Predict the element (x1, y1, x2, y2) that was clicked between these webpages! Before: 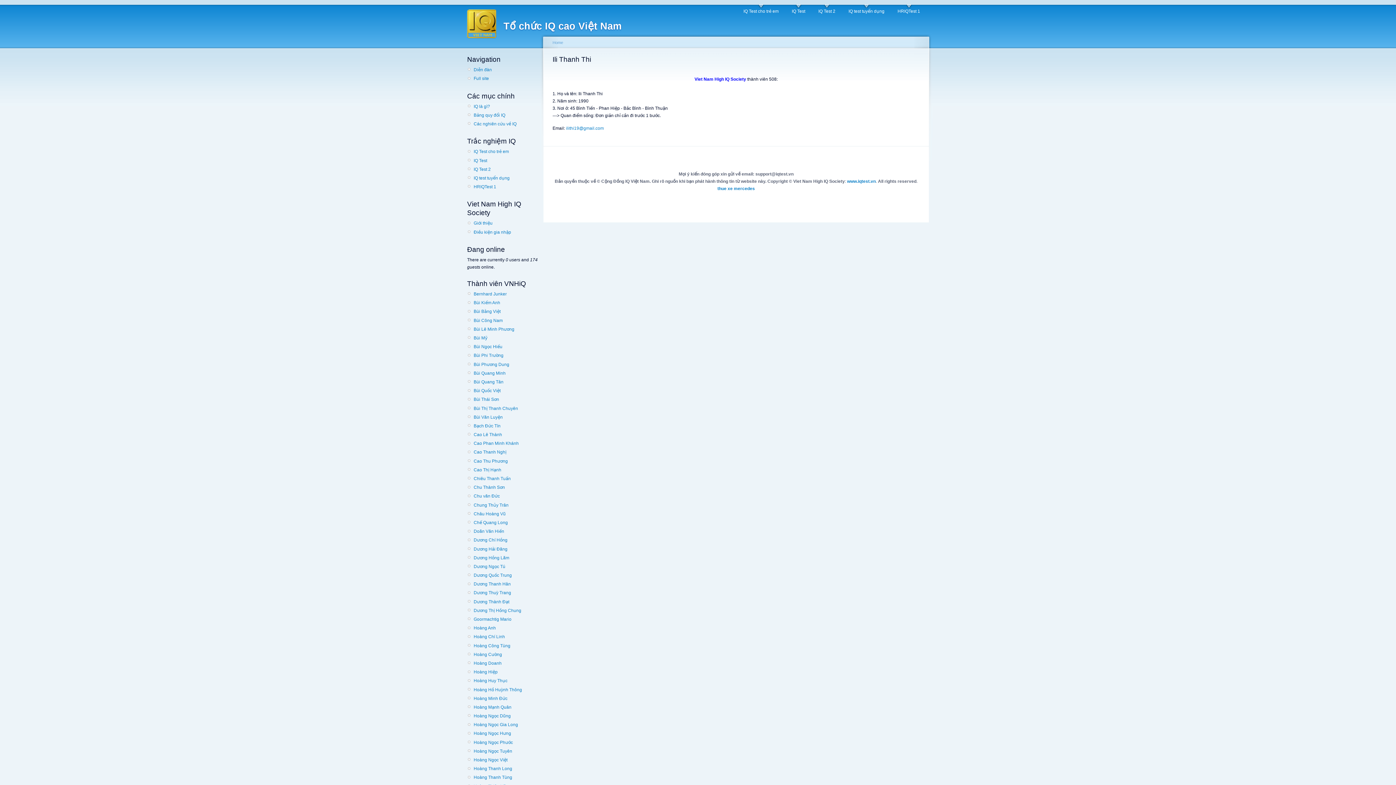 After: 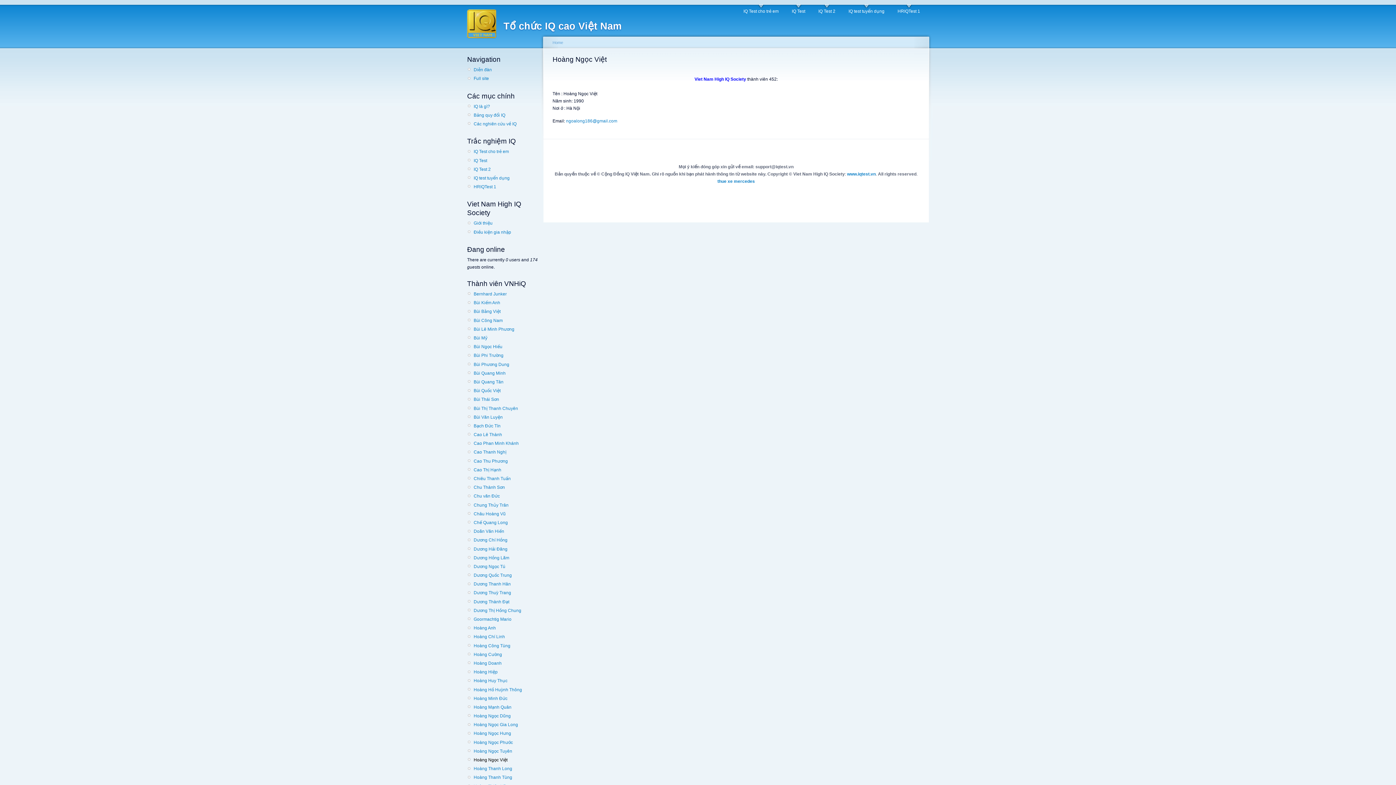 Action: bbox: (473, 756, 538, 764) label: Hoàng Ngọc Việt